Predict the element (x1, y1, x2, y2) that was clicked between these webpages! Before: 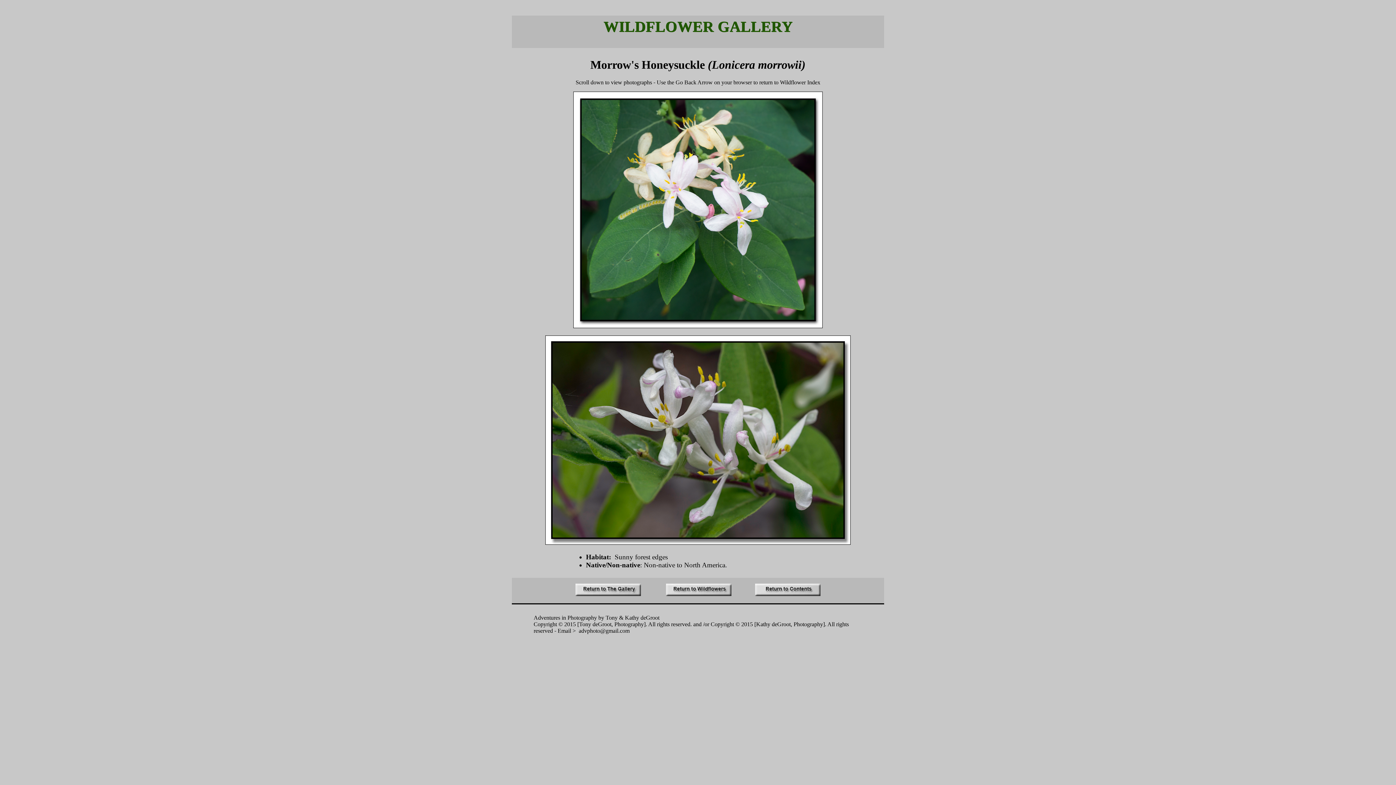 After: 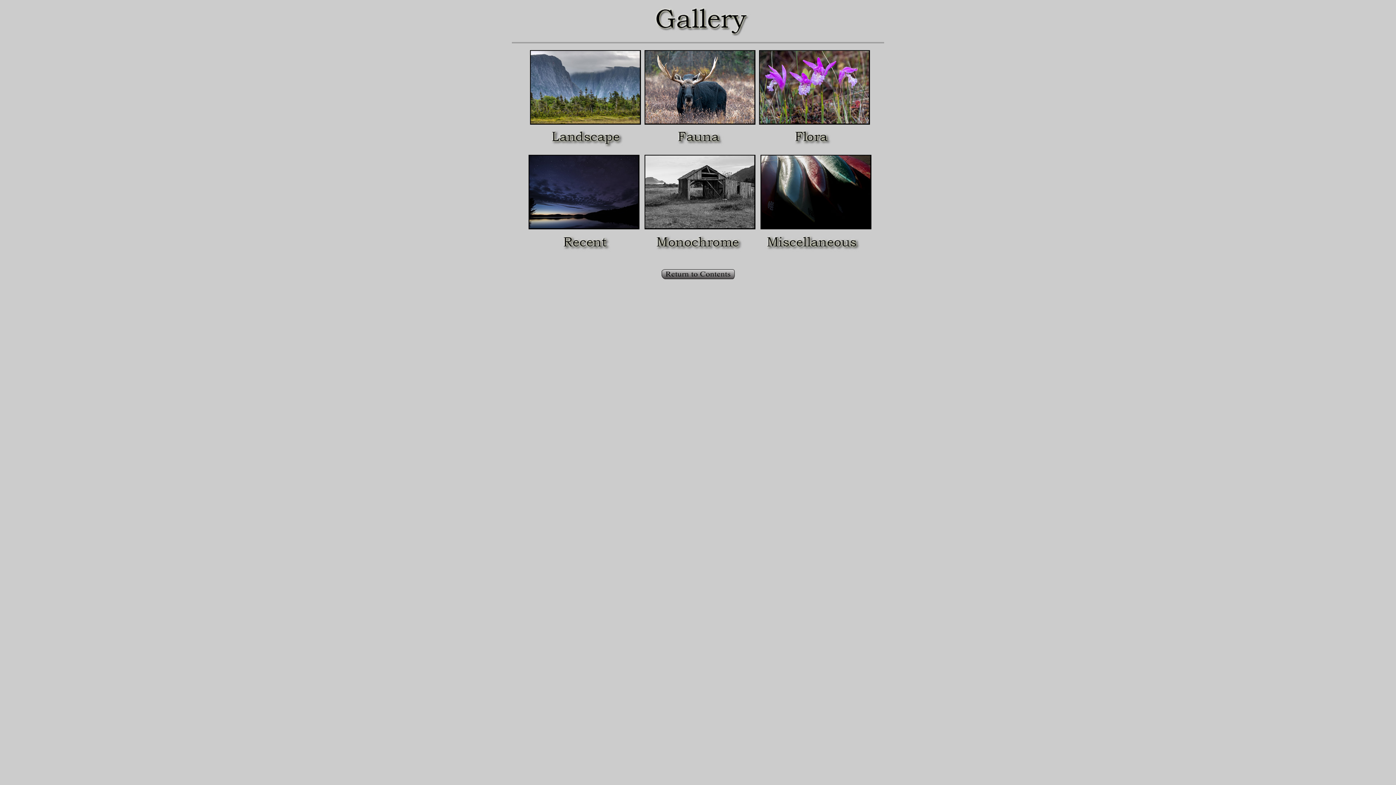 Action: bbox: (575, 591, 664, 597)